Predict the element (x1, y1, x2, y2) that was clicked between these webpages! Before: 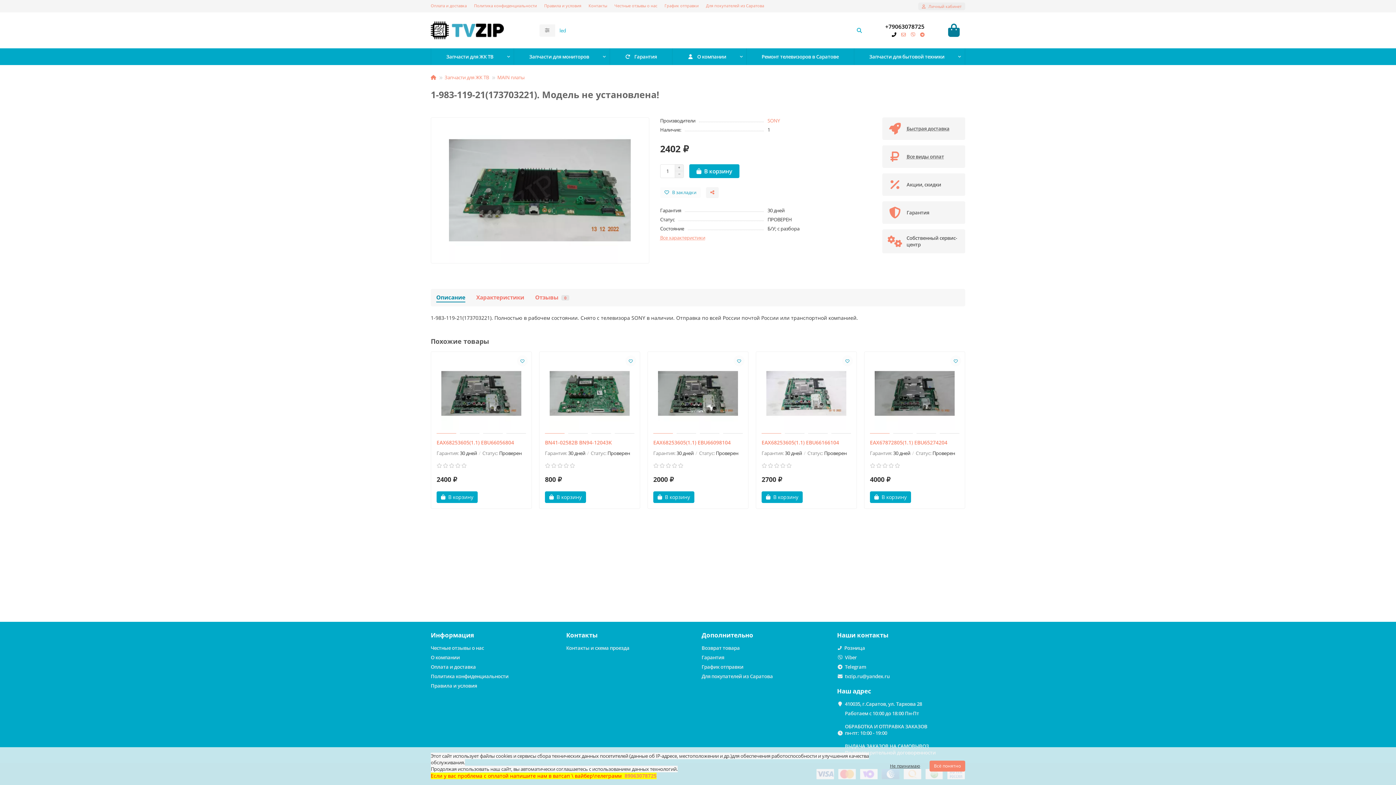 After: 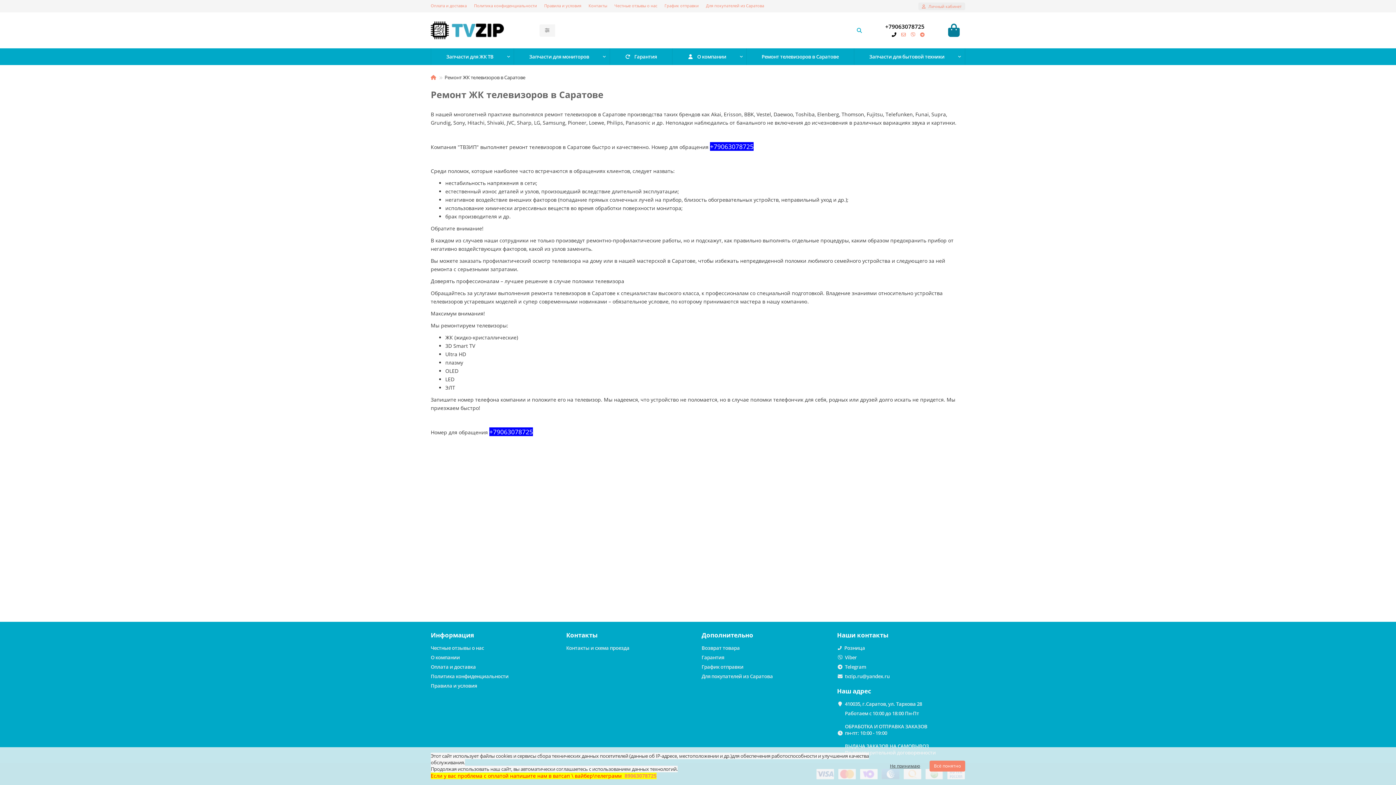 Action: bbox: (746, 48, 854, 65) label: Ремонт телевизоров в Саратове